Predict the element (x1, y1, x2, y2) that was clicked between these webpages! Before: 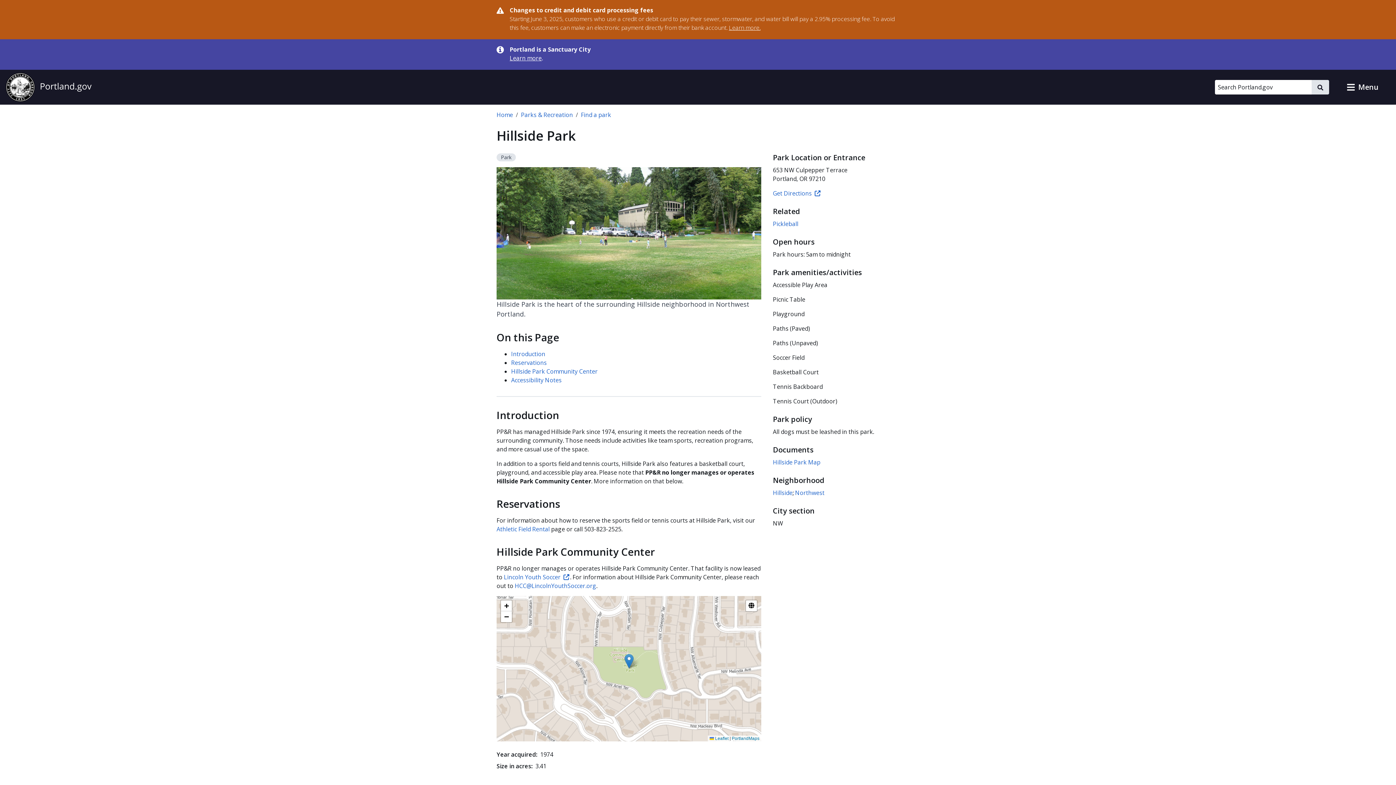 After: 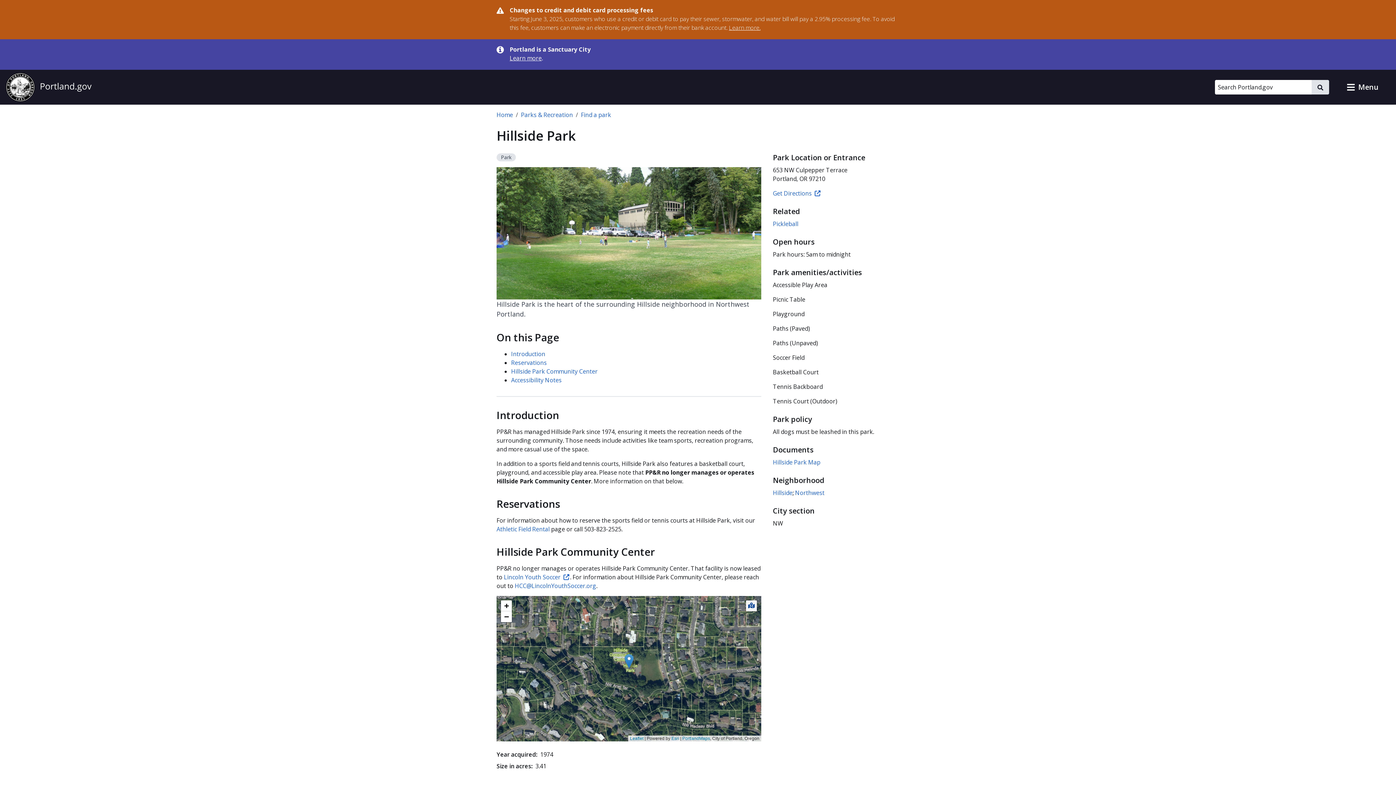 Action: bbox: (746, 600, 757, 611)